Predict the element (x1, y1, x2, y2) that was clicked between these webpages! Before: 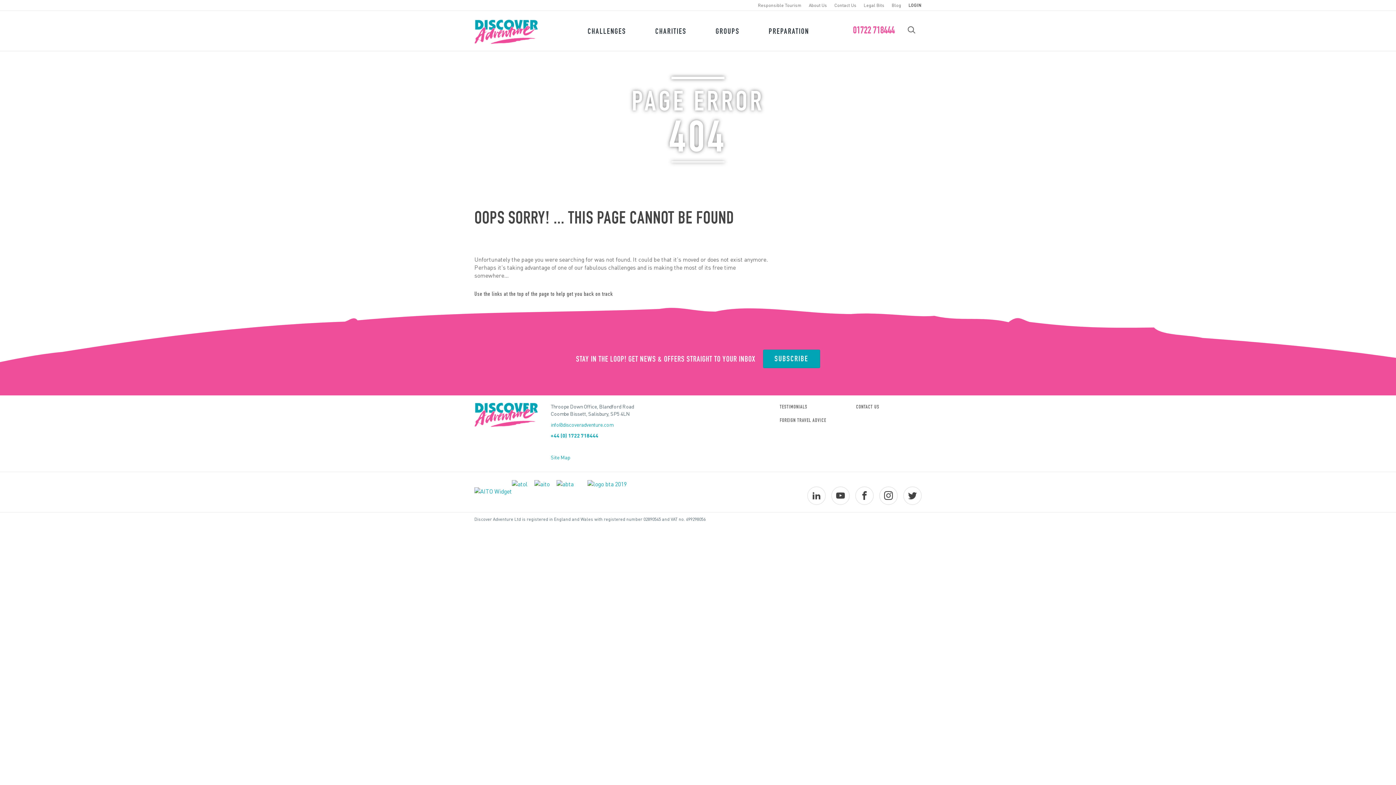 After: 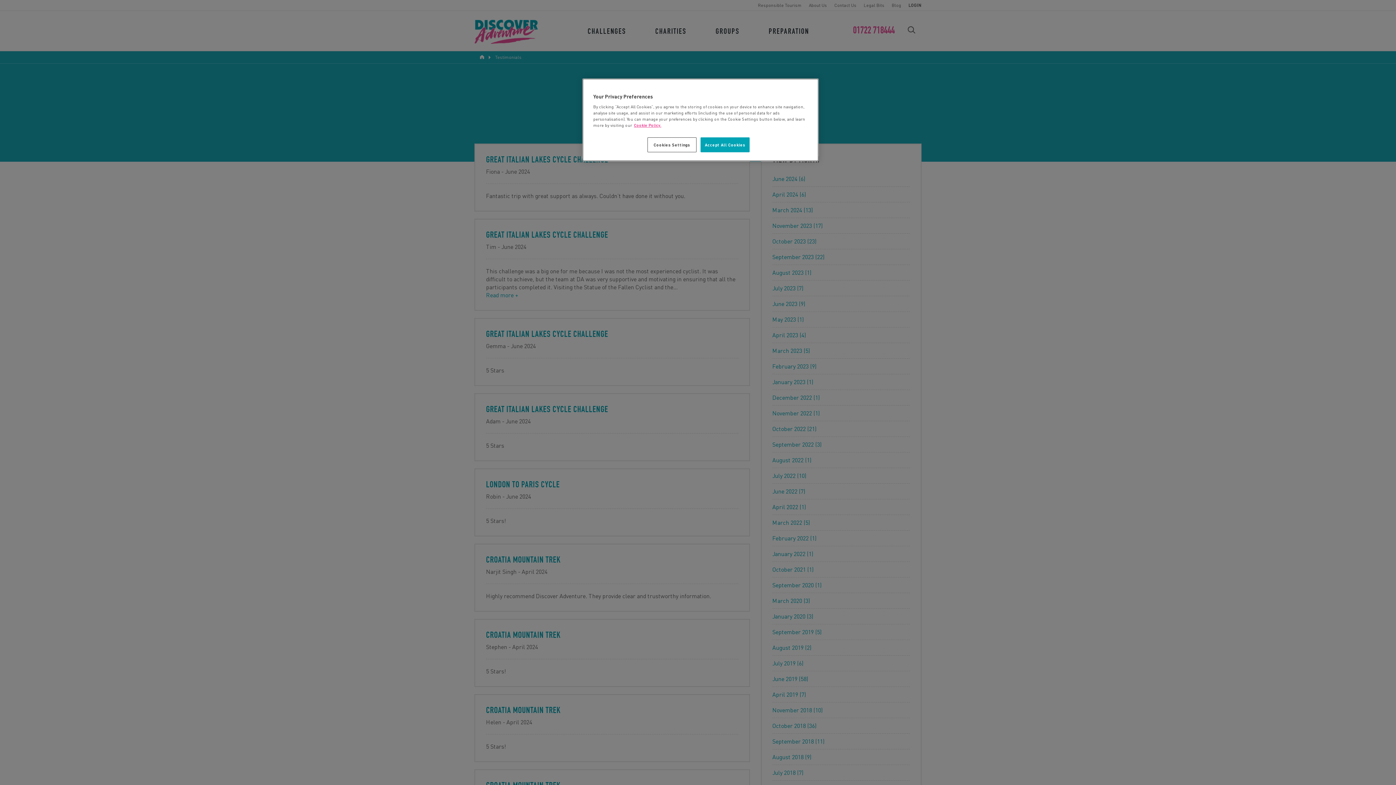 Action: bbox: (780, 403, 807, 410) label: TESTIMONIALS